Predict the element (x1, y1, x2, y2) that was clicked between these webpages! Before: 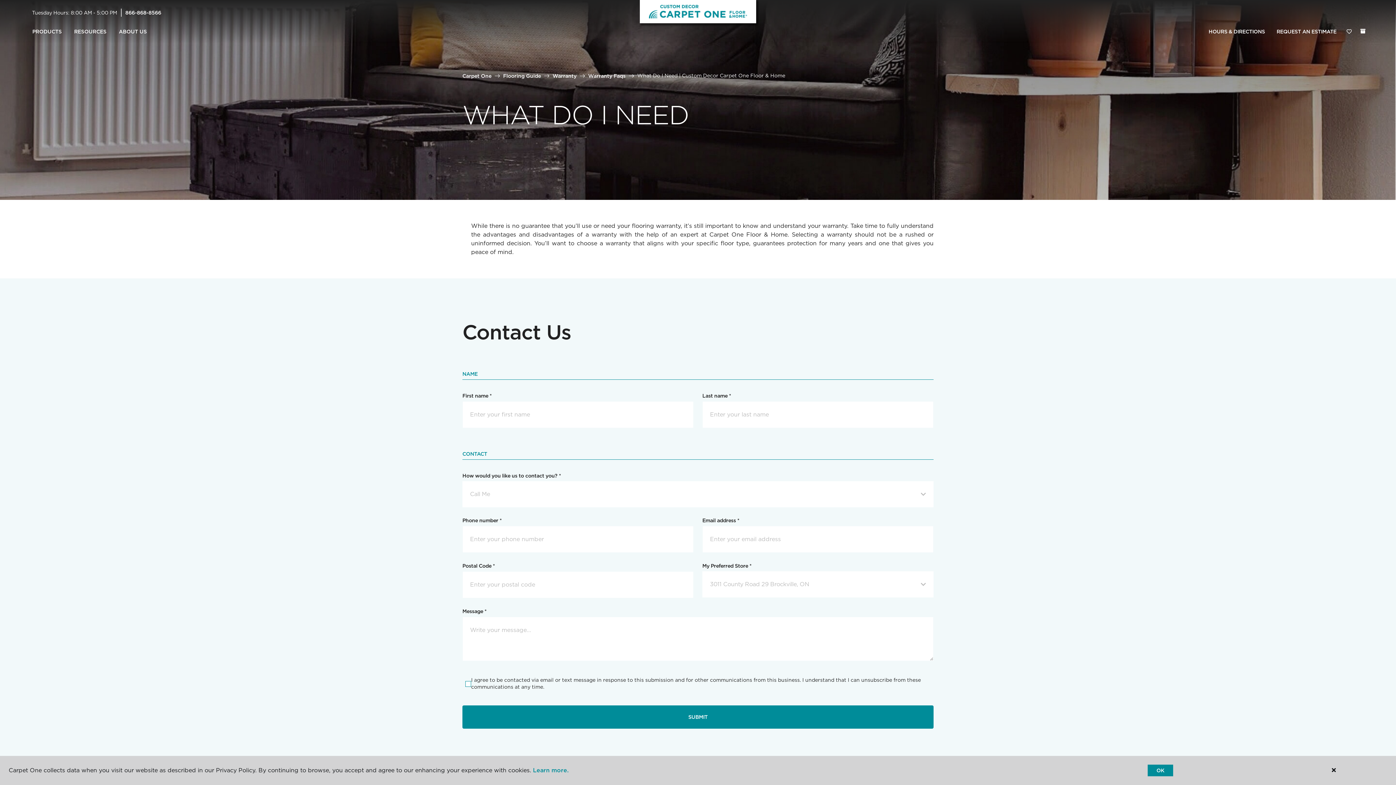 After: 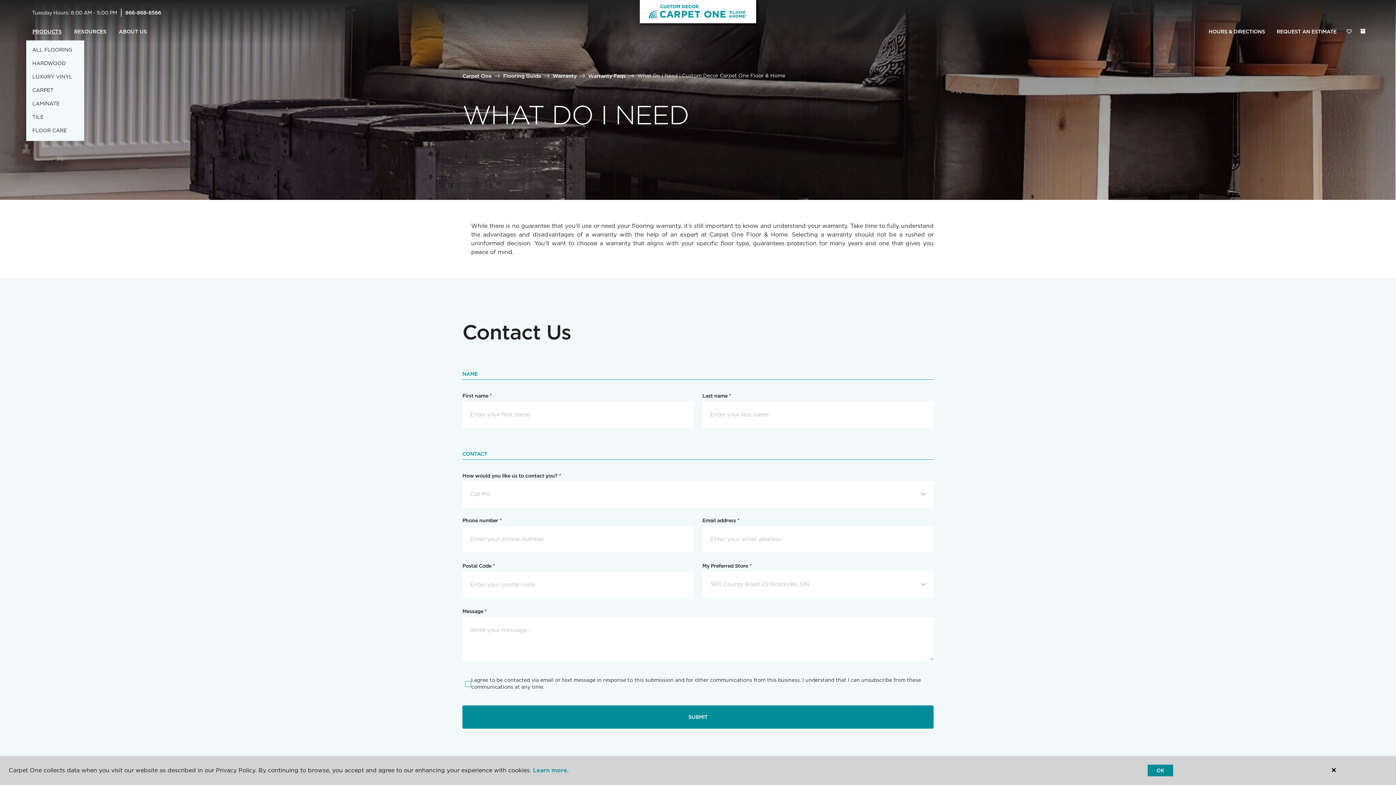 Action: bbox: (26, 23, 68, 40) label: PRODUCTS